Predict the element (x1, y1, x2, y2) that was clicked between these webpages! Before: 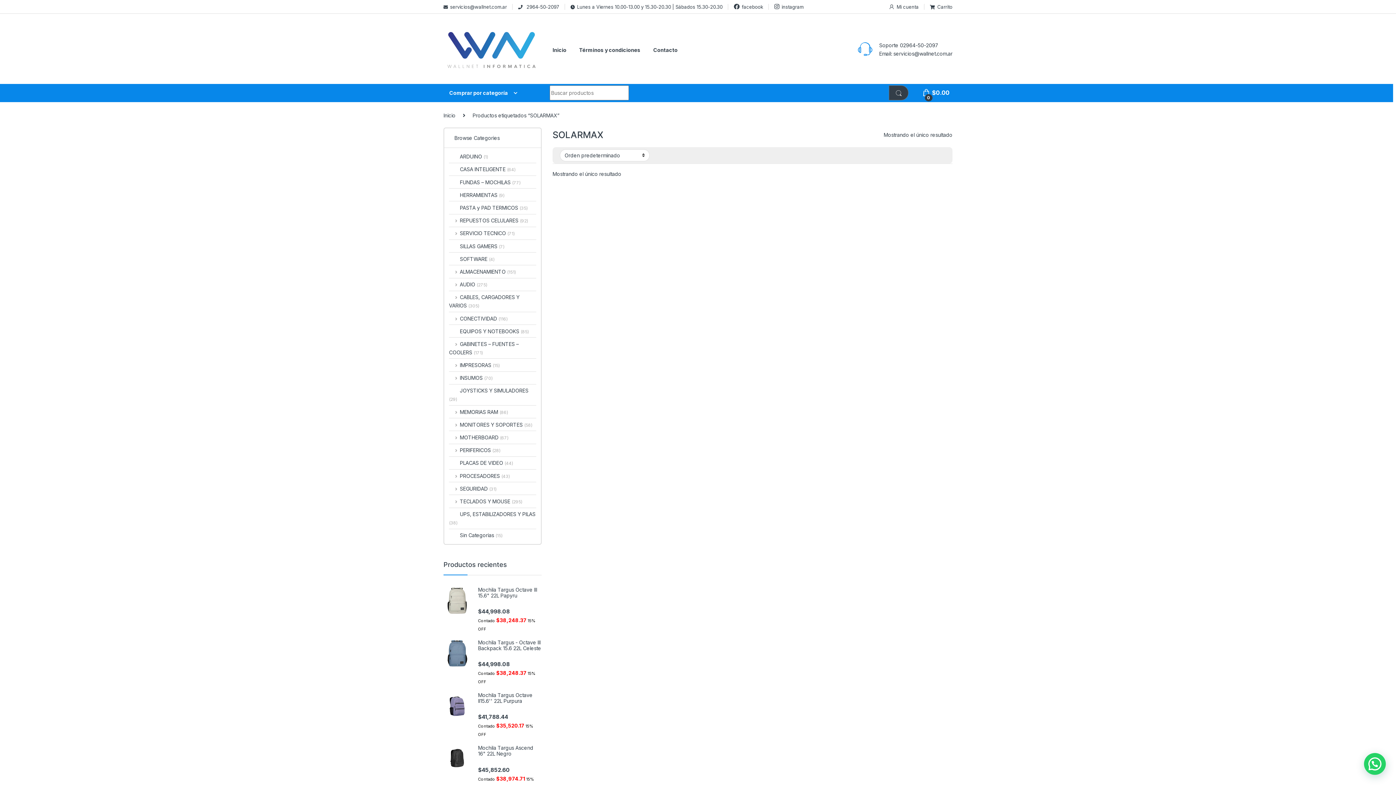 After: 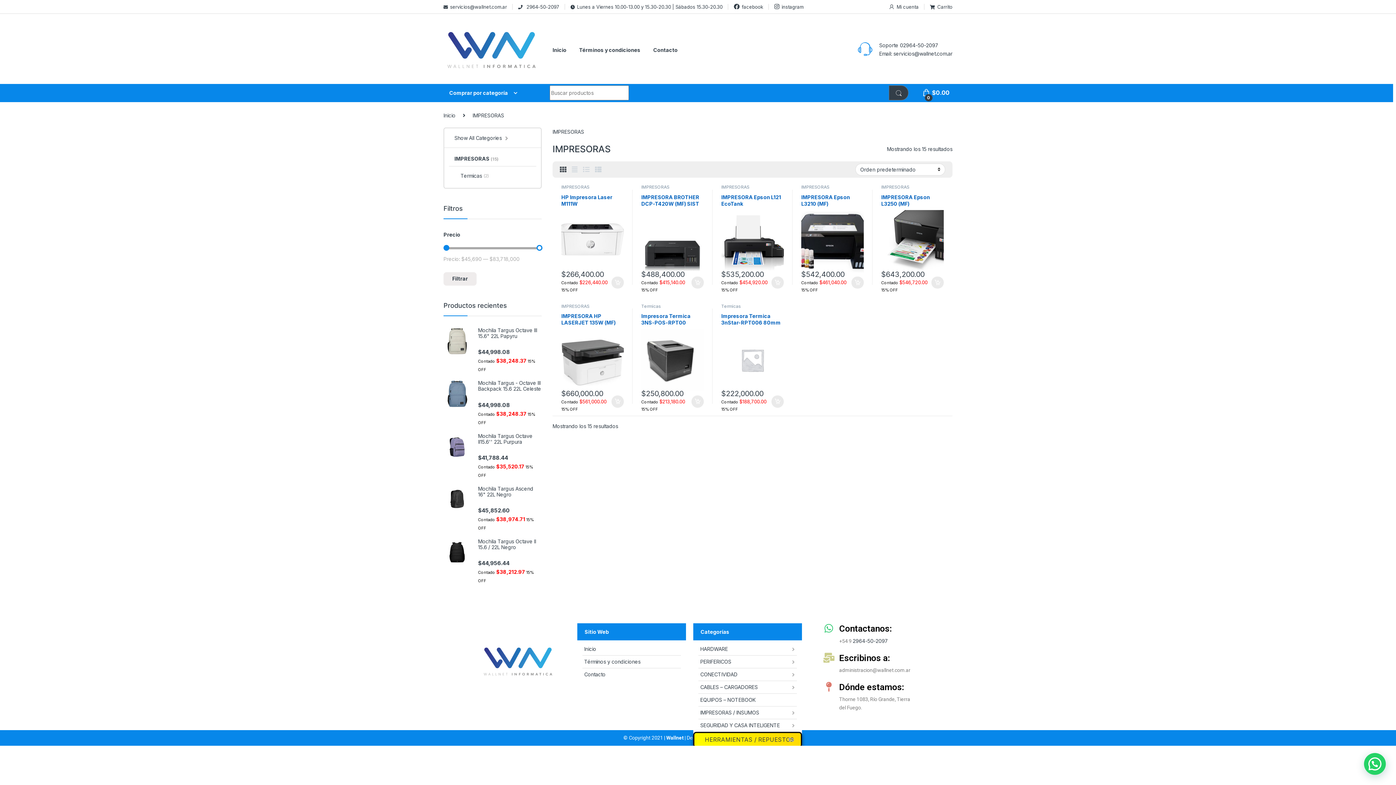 Action: bbox: (449, 359, 499, 371) label: IMPRESORAS (15)